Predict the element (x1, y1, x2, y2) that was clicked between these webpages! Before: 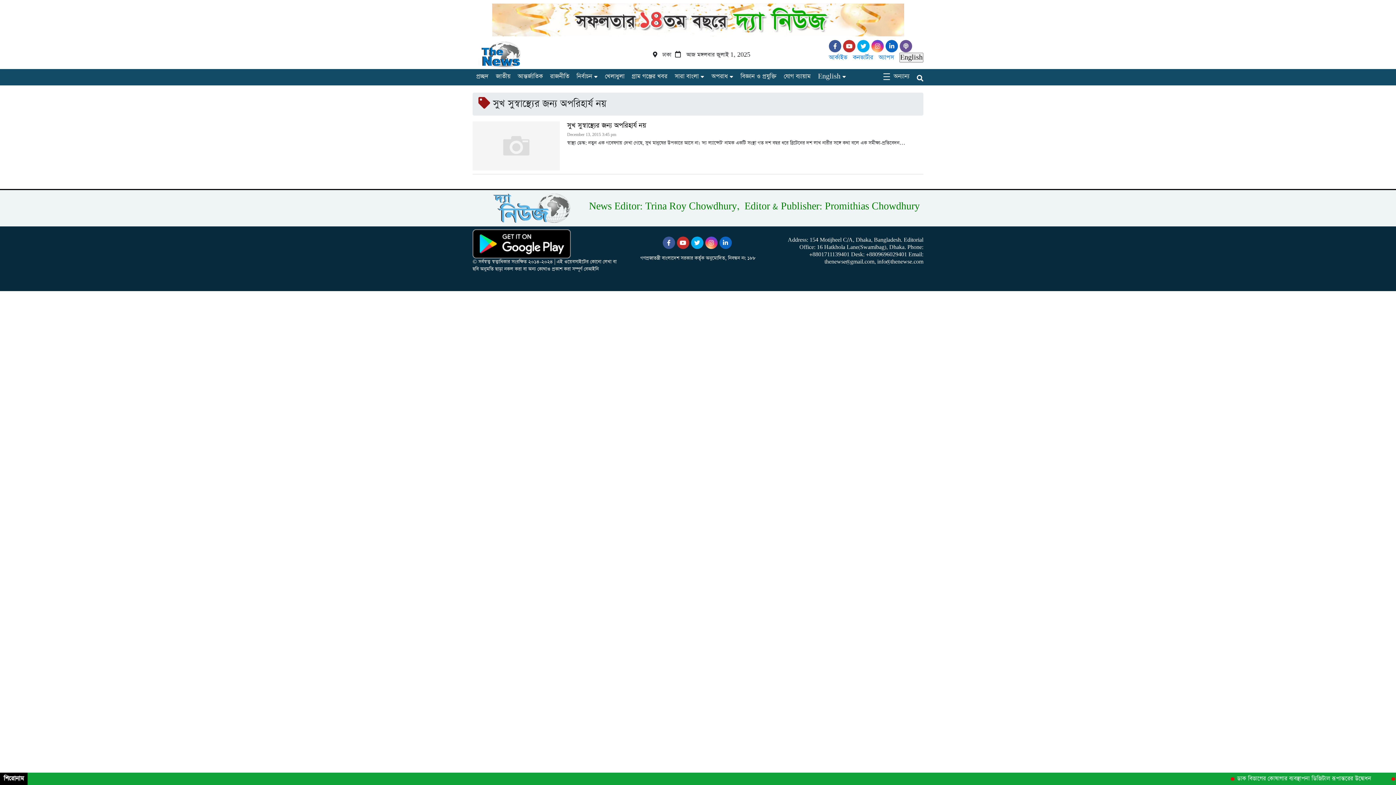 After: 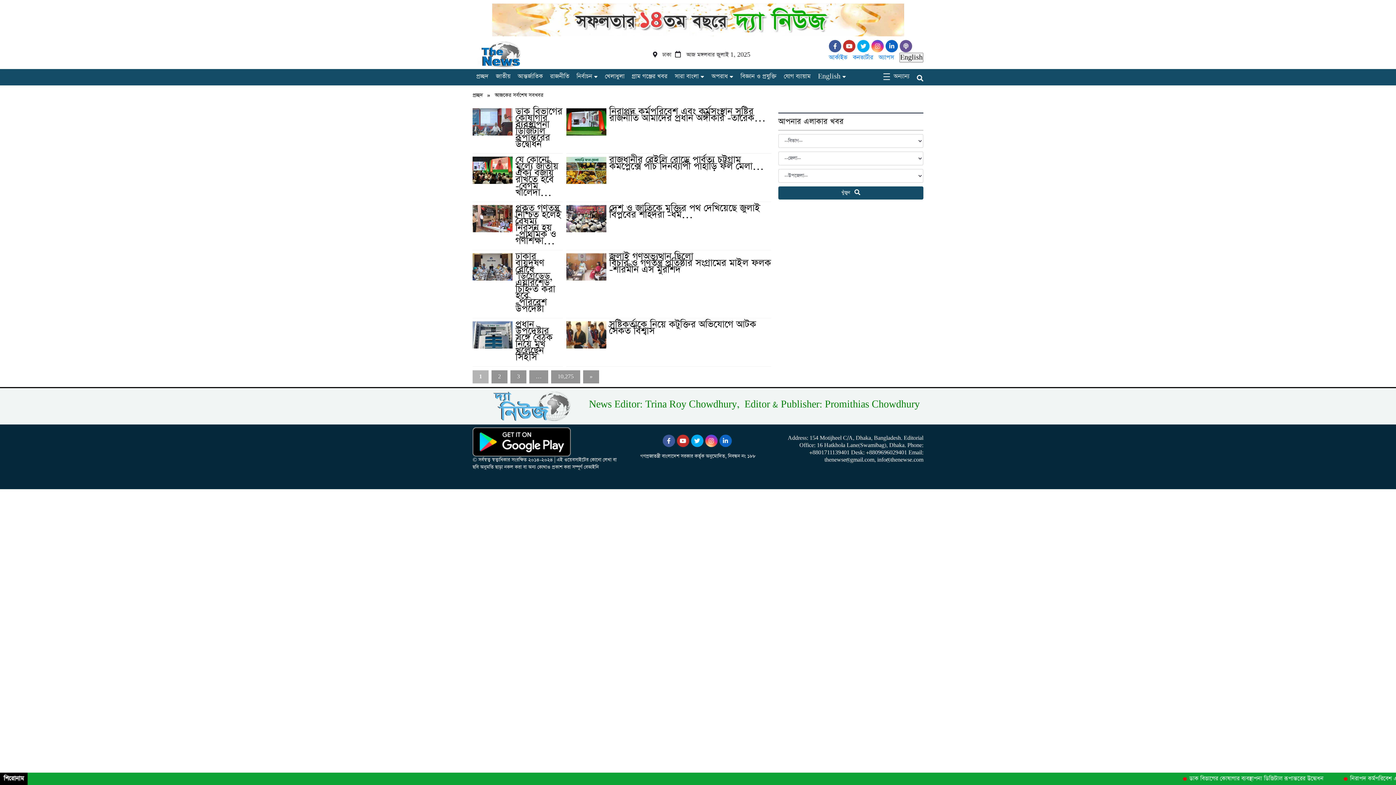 Action: bbox: (829, 53, 849, 61) label: আর্কাইভ 